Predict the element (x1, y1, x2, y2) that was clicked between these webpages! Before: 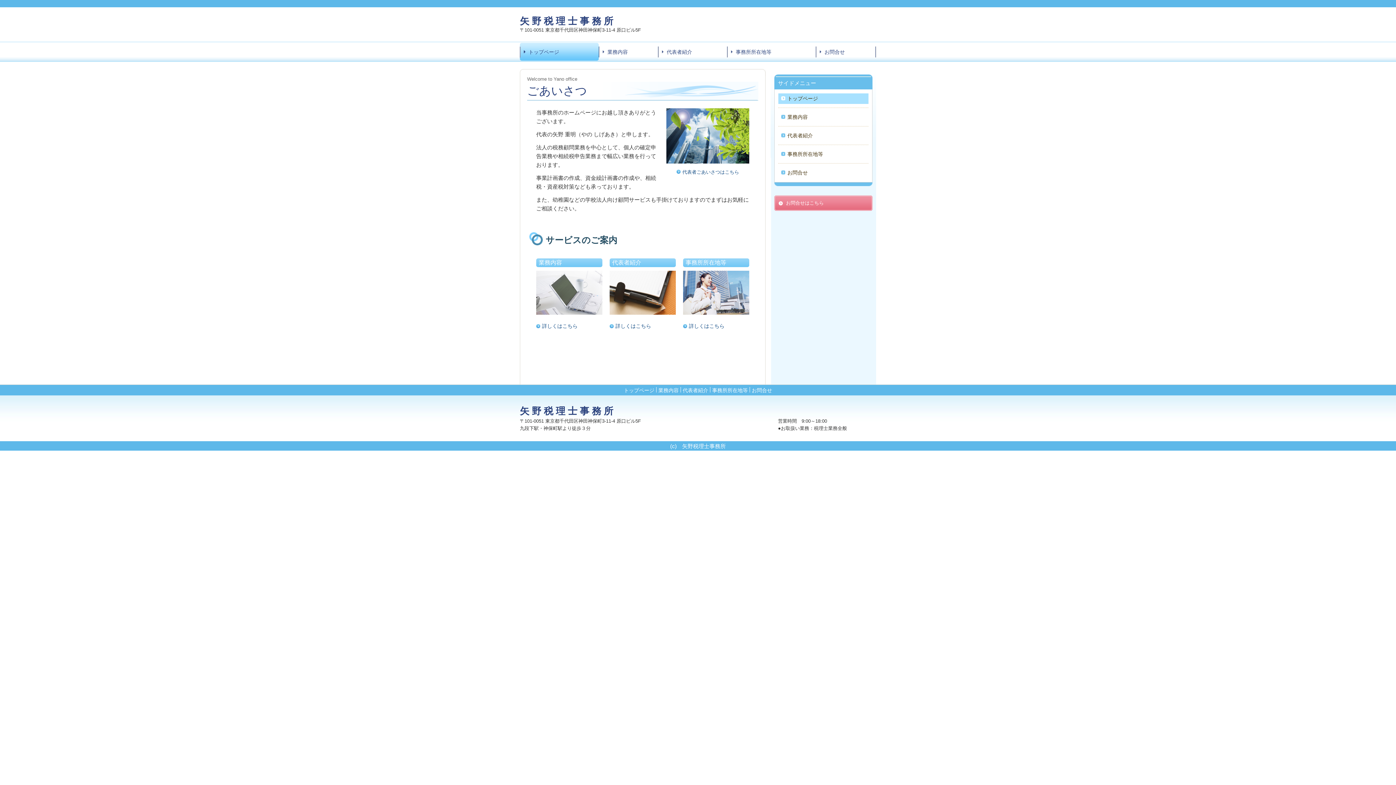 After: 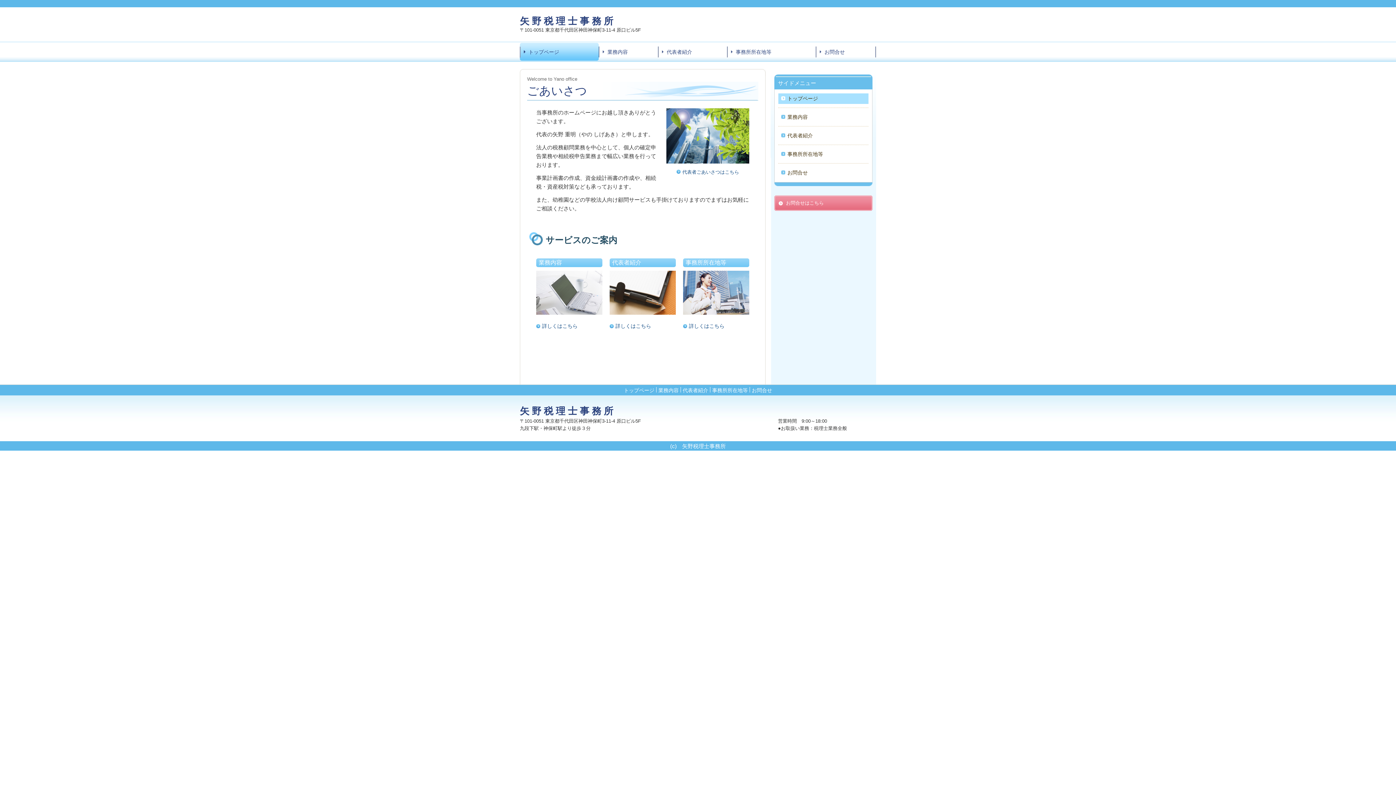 Action: bbox: (520, 42, 598, 60) label: トップページ